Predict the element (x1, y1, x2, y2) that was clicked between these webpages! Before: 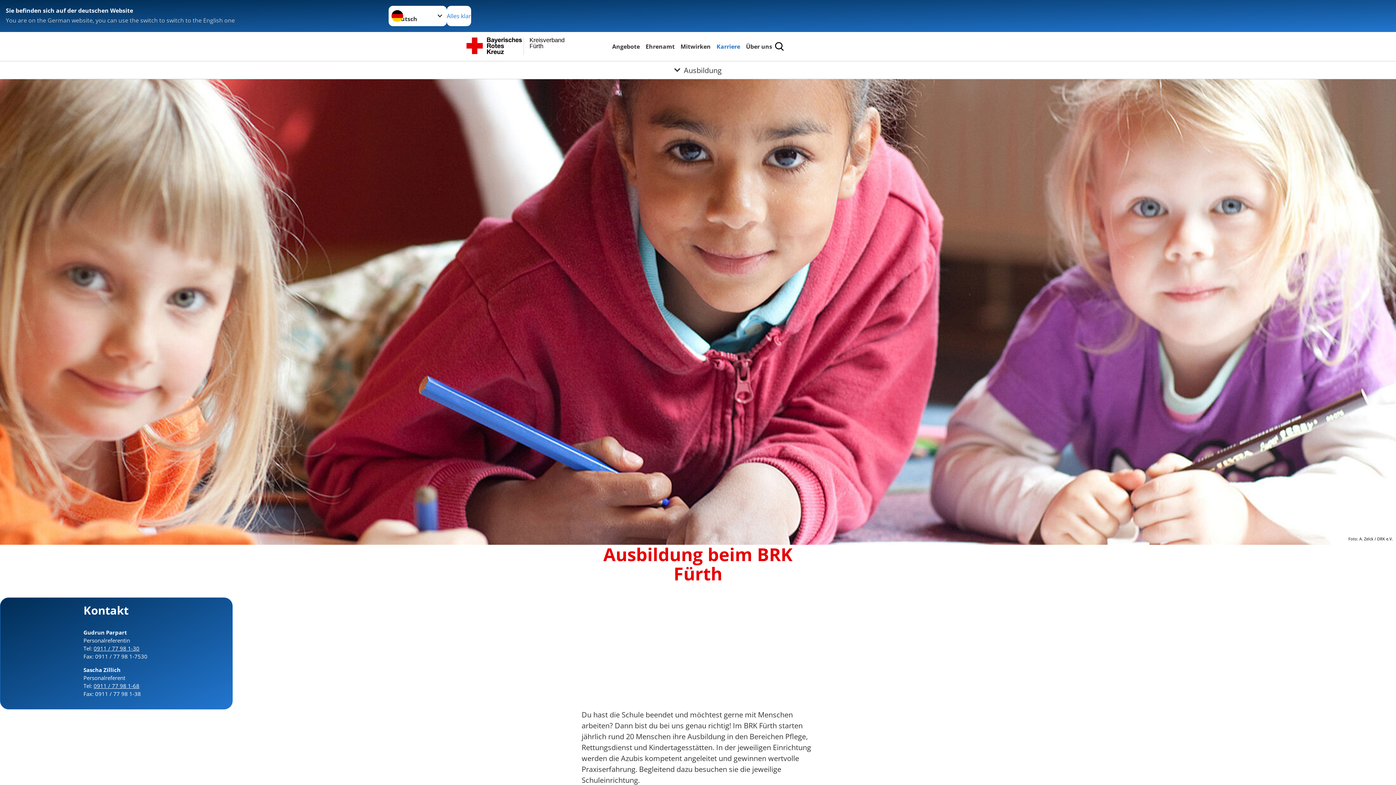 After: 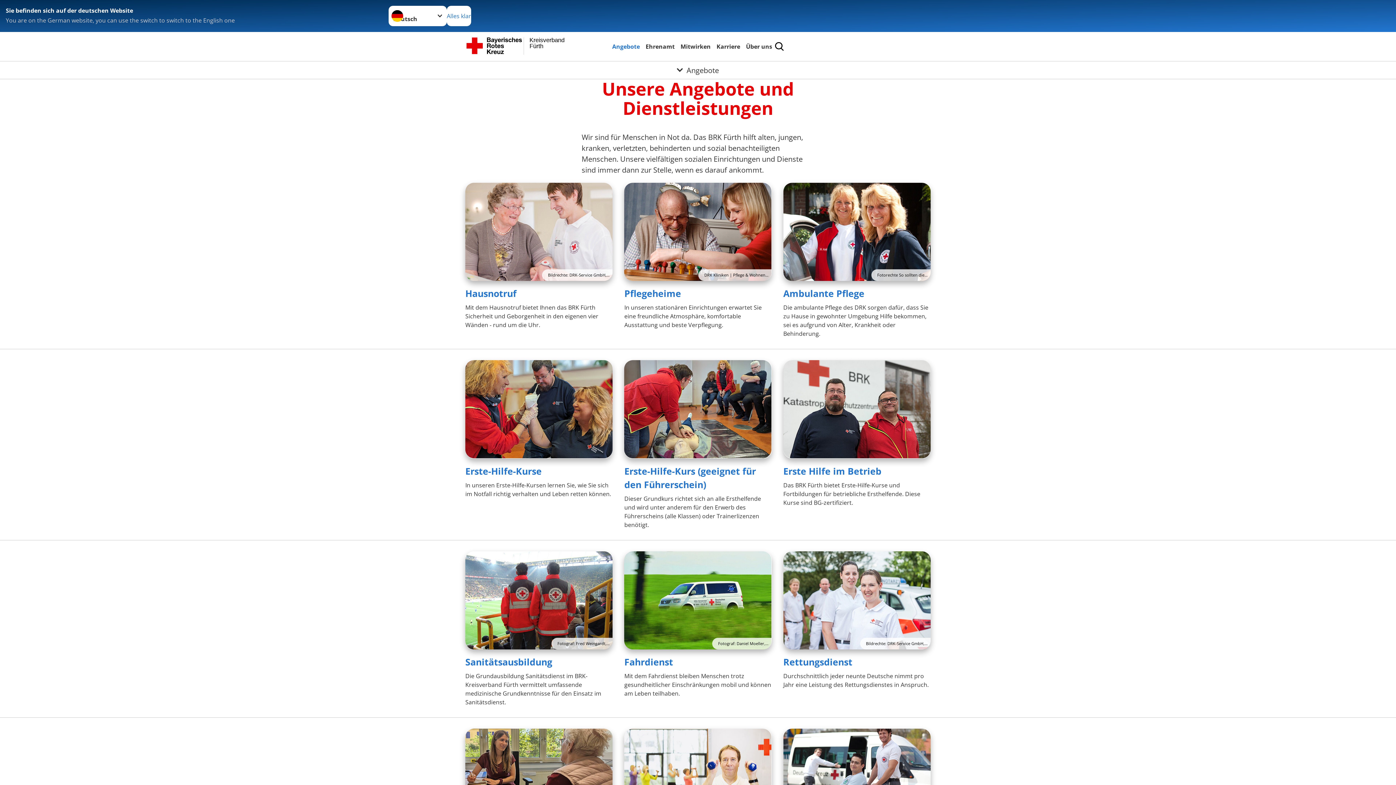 Action: bbox: (610, 41, 641, 51) label: Angebote